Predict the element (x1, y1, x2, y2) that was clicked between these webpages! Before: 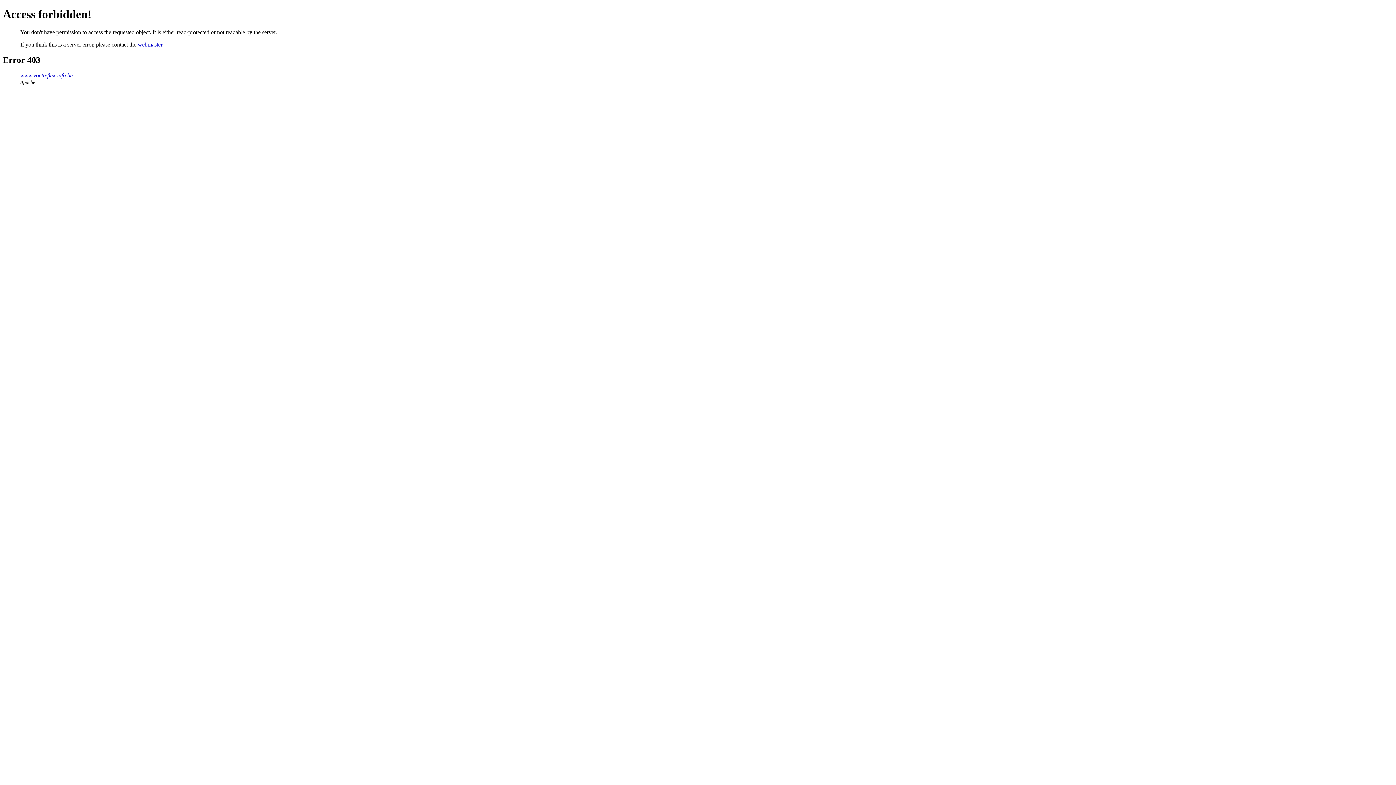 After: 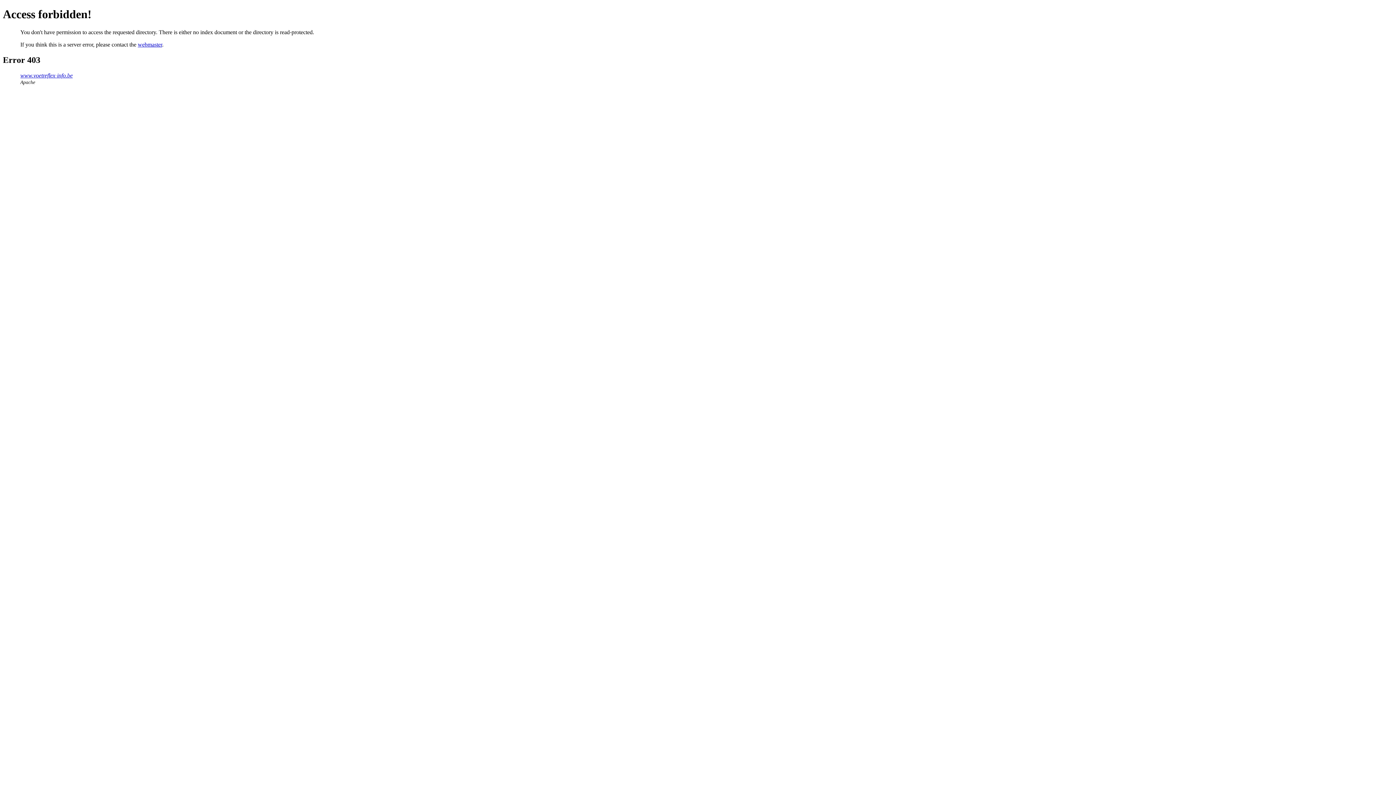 Action: label: www.voetreflex-info.be bbox: (20, 72, 72, 78)